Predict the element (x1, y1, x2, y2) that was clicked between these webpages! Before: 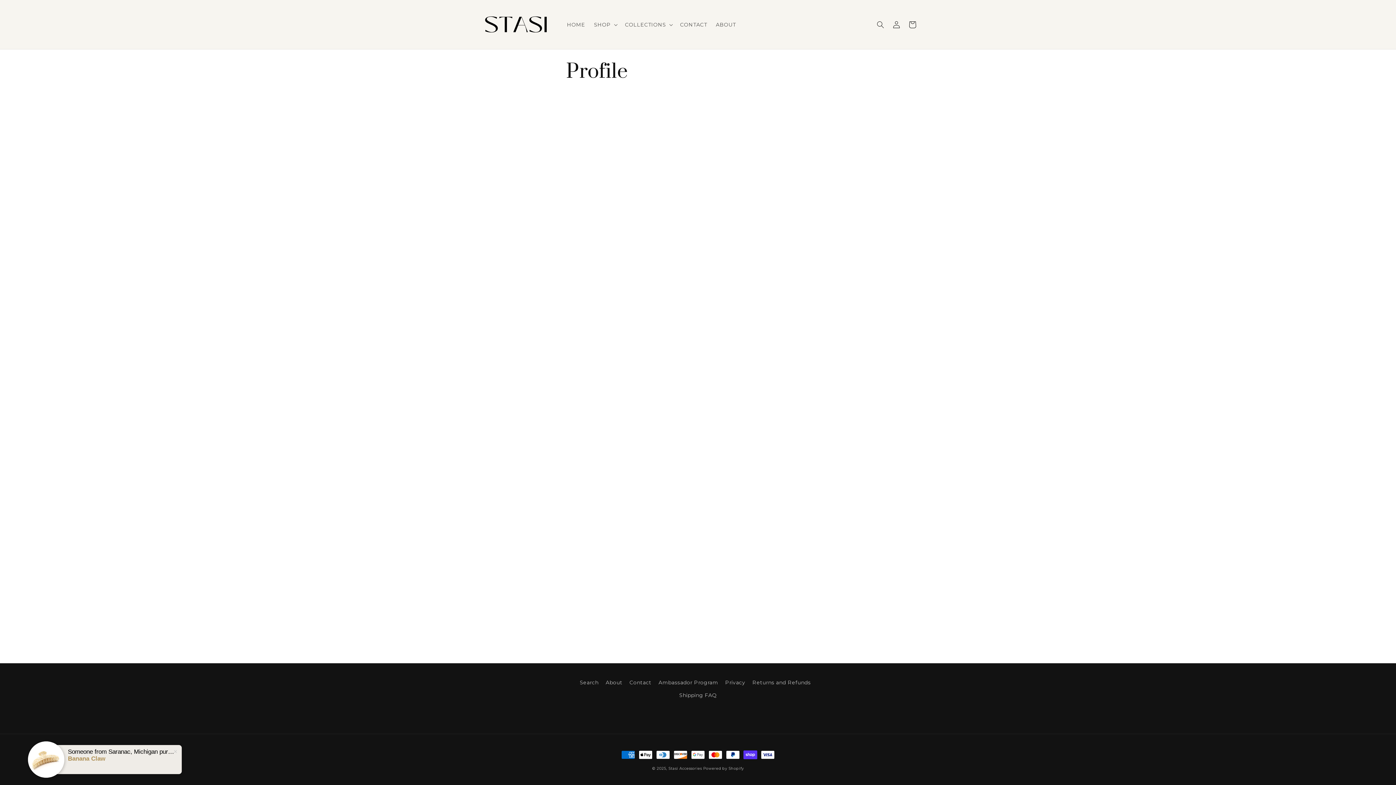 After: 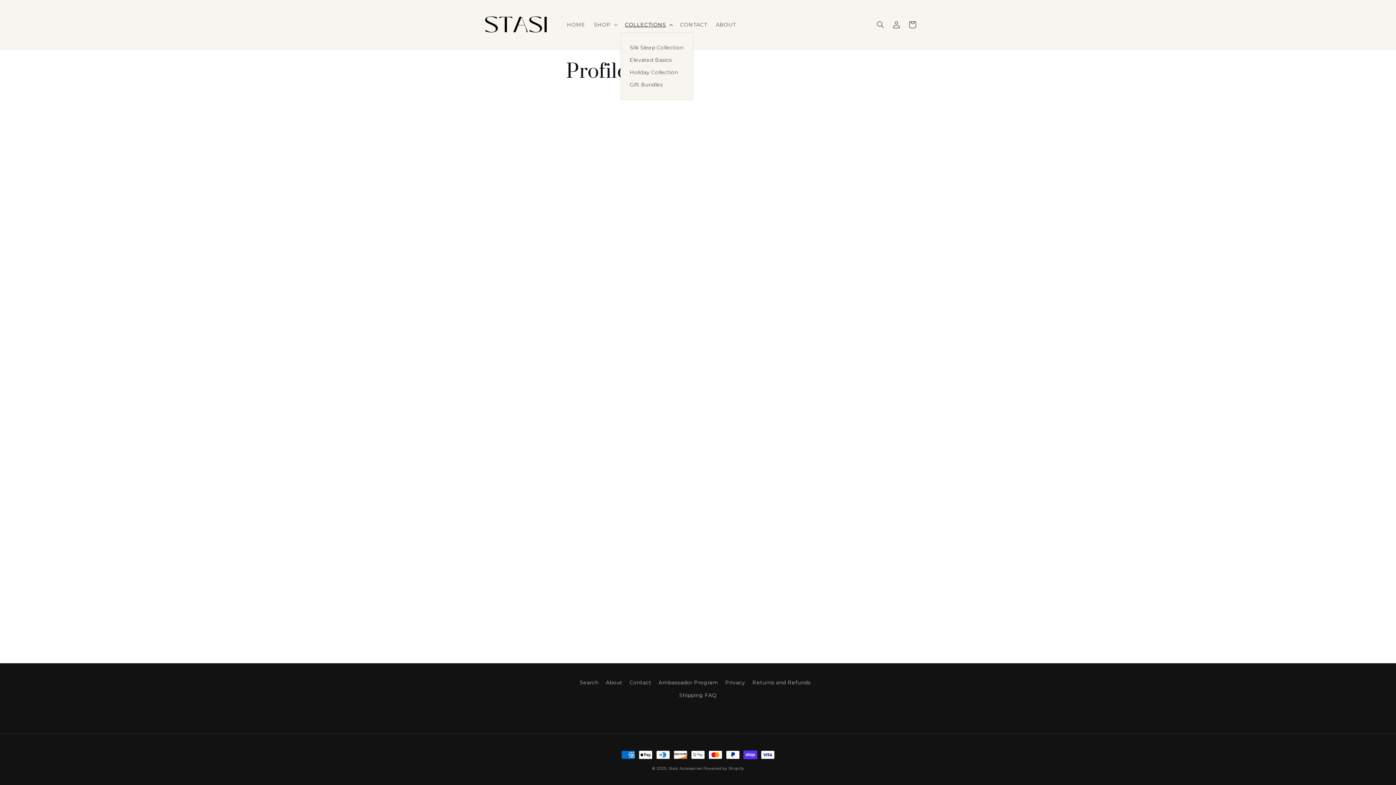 Action: label: COLLECTIONS bbox: (620, 16, 675, 32)